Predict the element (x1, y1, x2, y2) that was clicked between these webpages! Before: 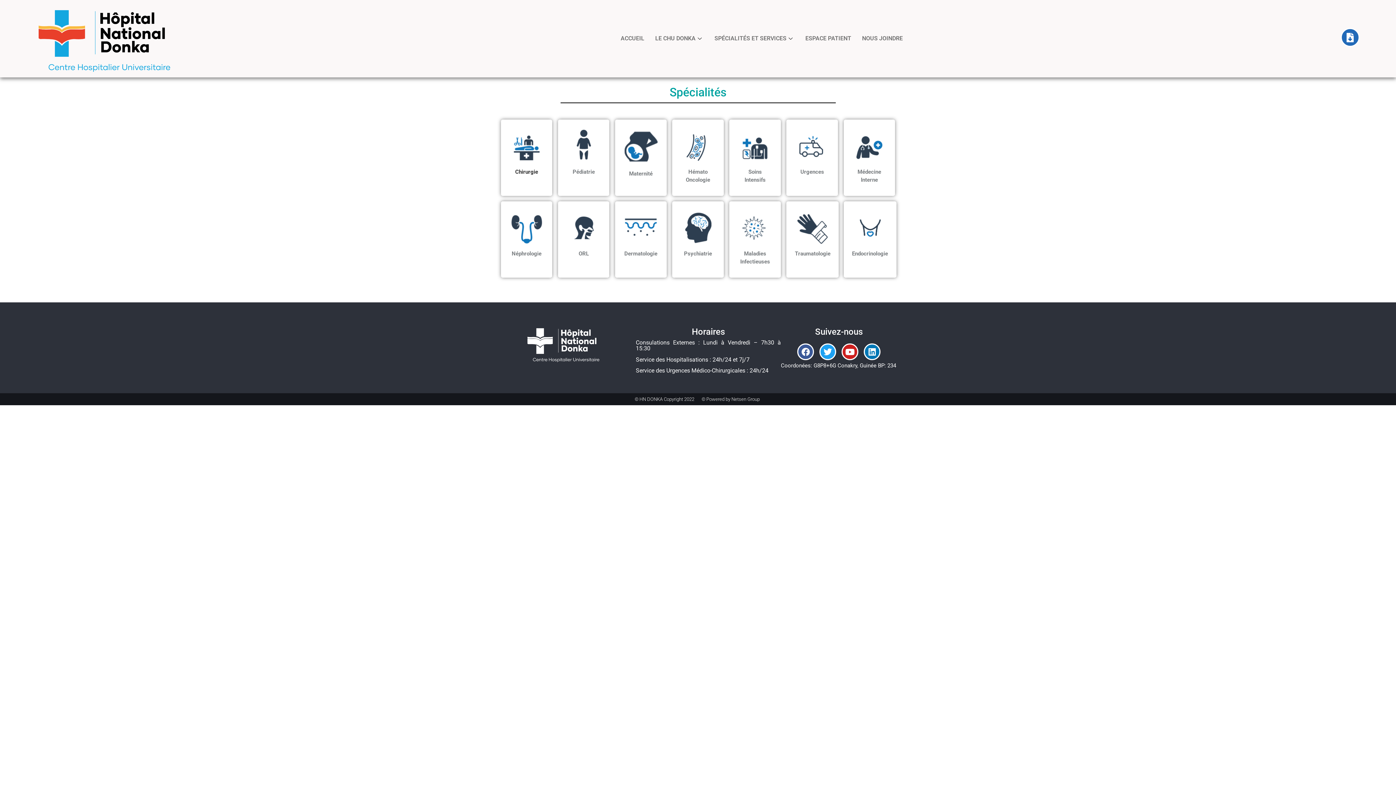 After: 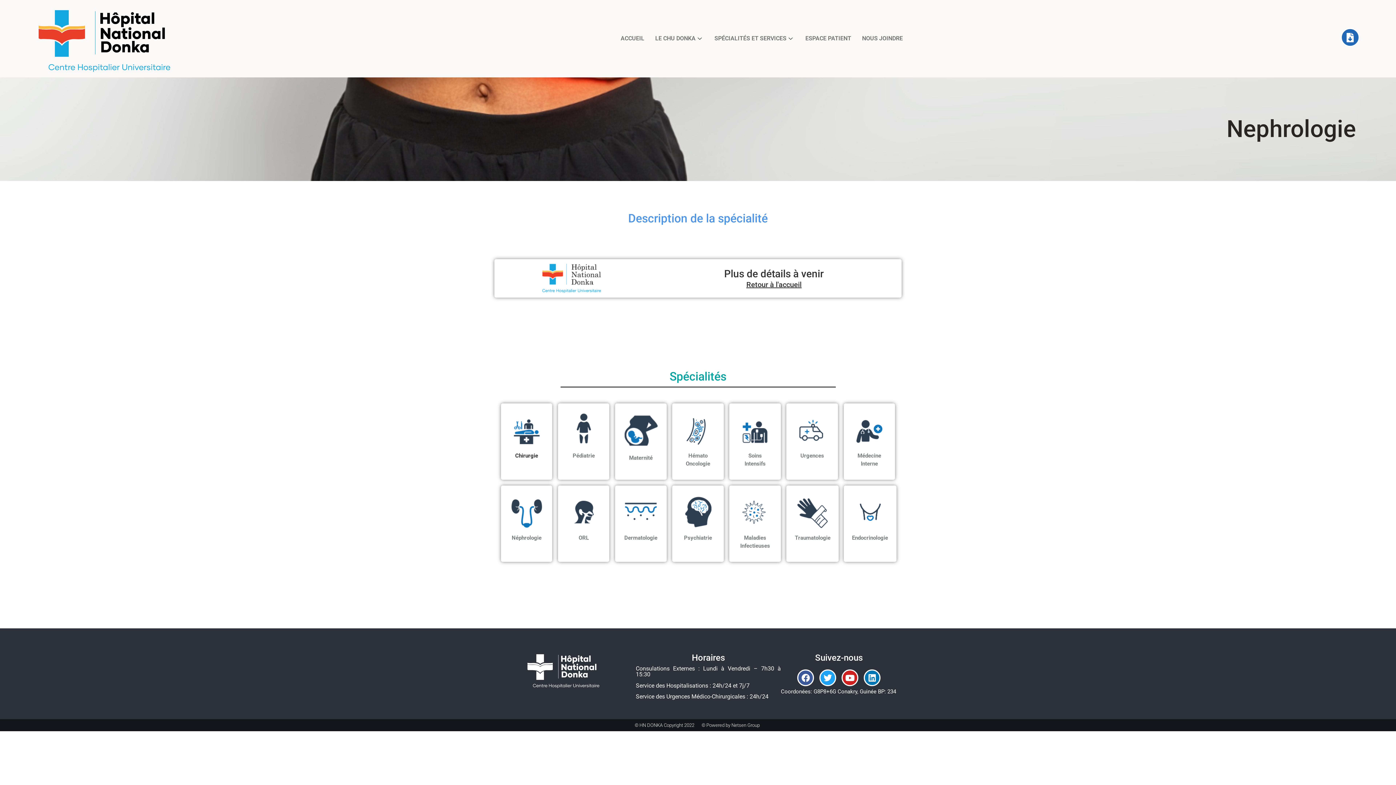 Action: label: Néphrologie bbox: (511, 250, 541, 257)